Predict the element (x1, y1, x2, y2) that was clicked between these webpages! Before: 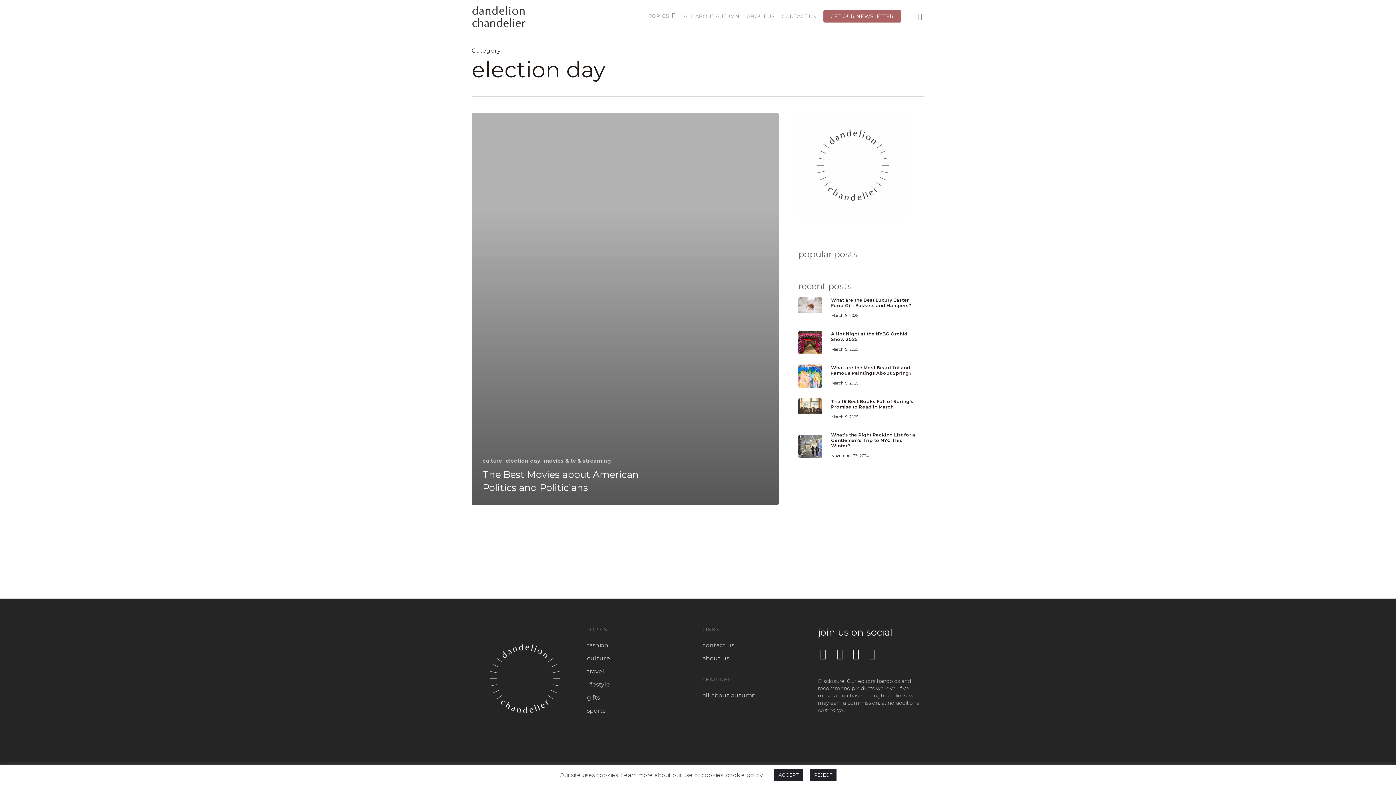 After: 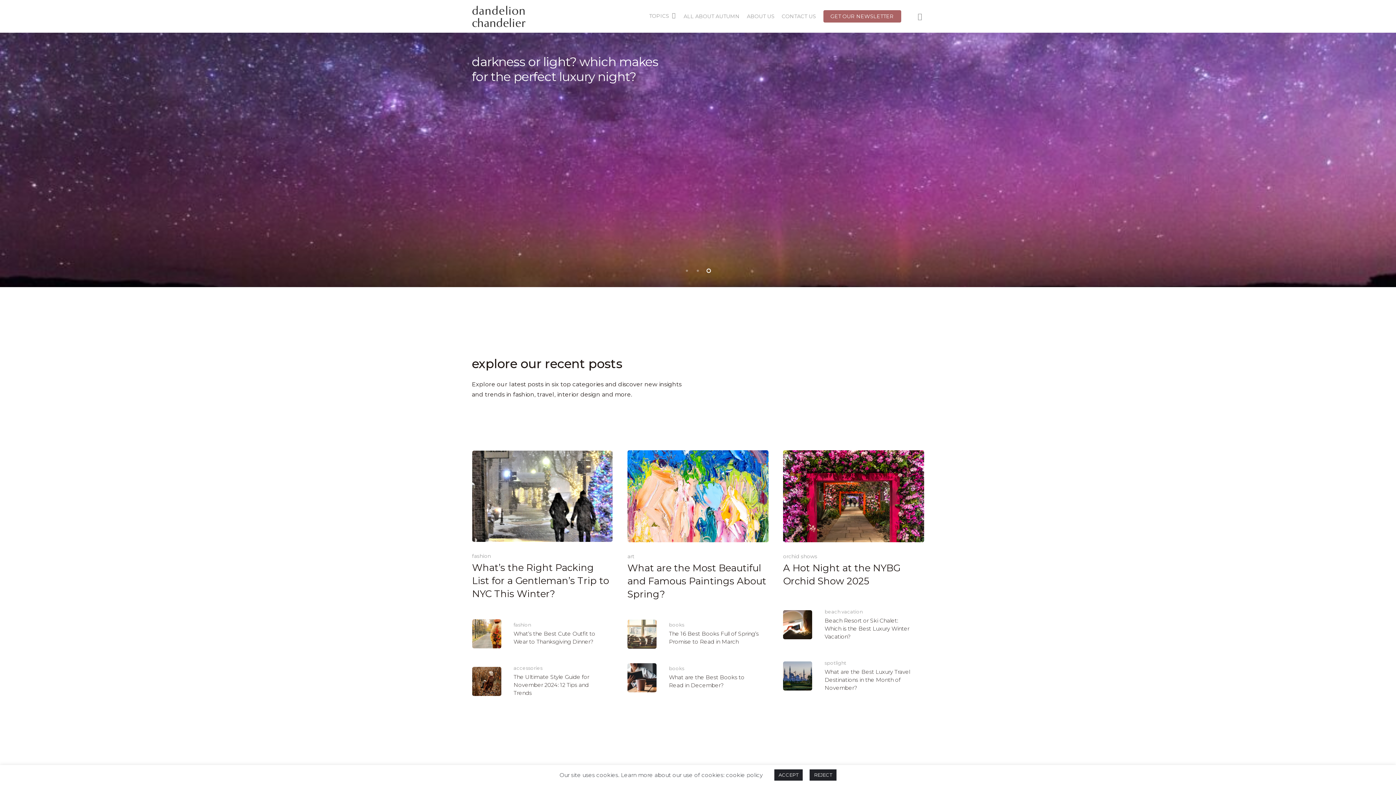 Action: bbox: (471, 5, 526, 27)